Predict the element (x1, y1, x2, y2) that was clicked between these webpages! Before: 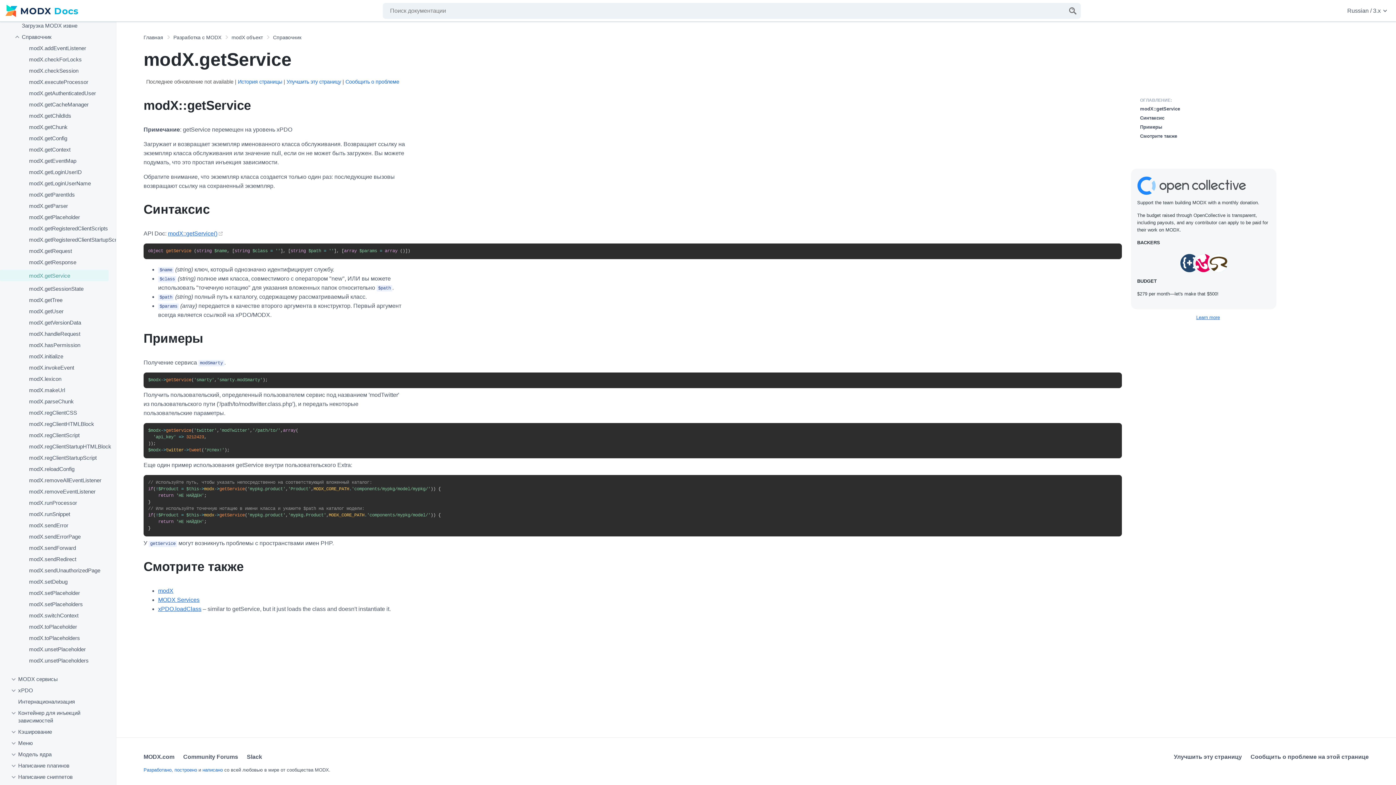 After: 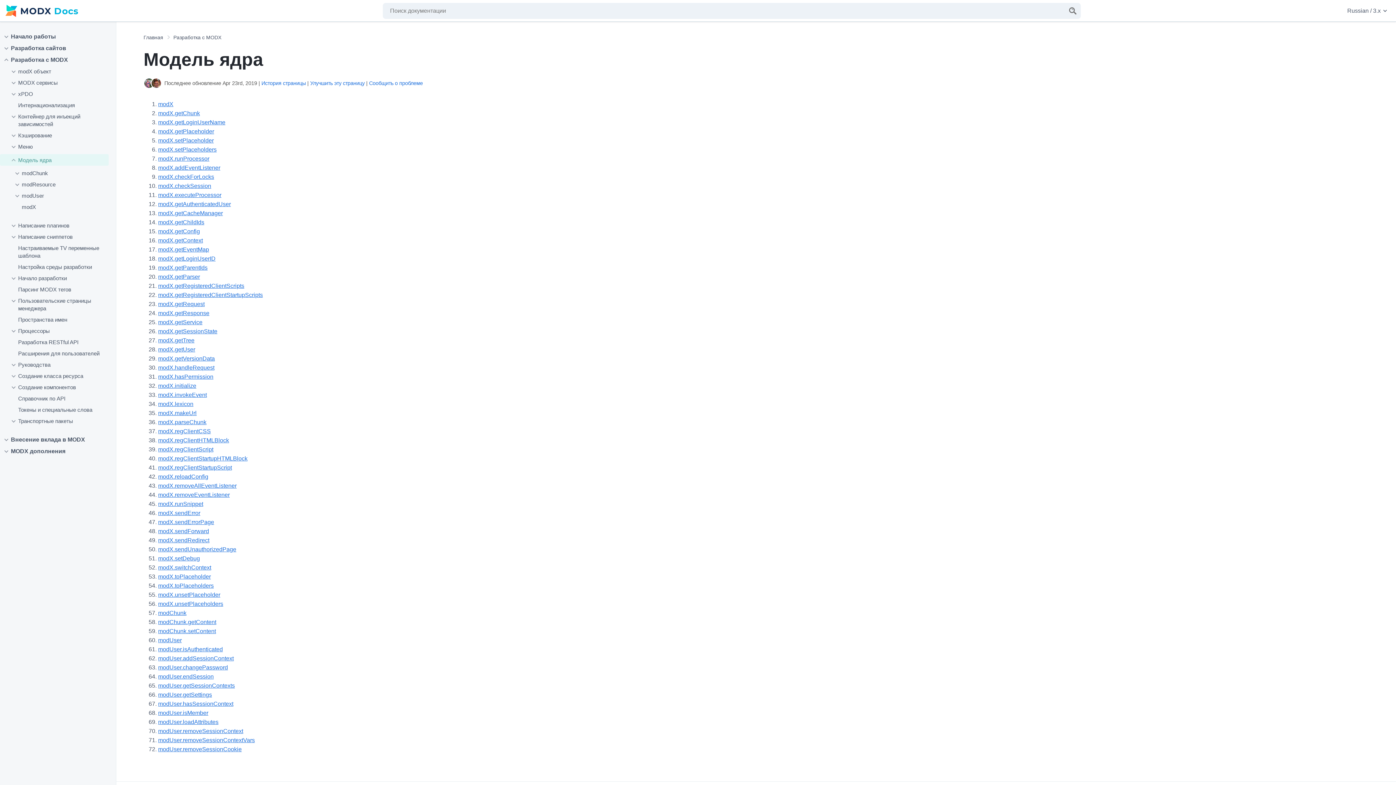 Action: bbox: (0, 750, 108, 758) label: Модель ядра